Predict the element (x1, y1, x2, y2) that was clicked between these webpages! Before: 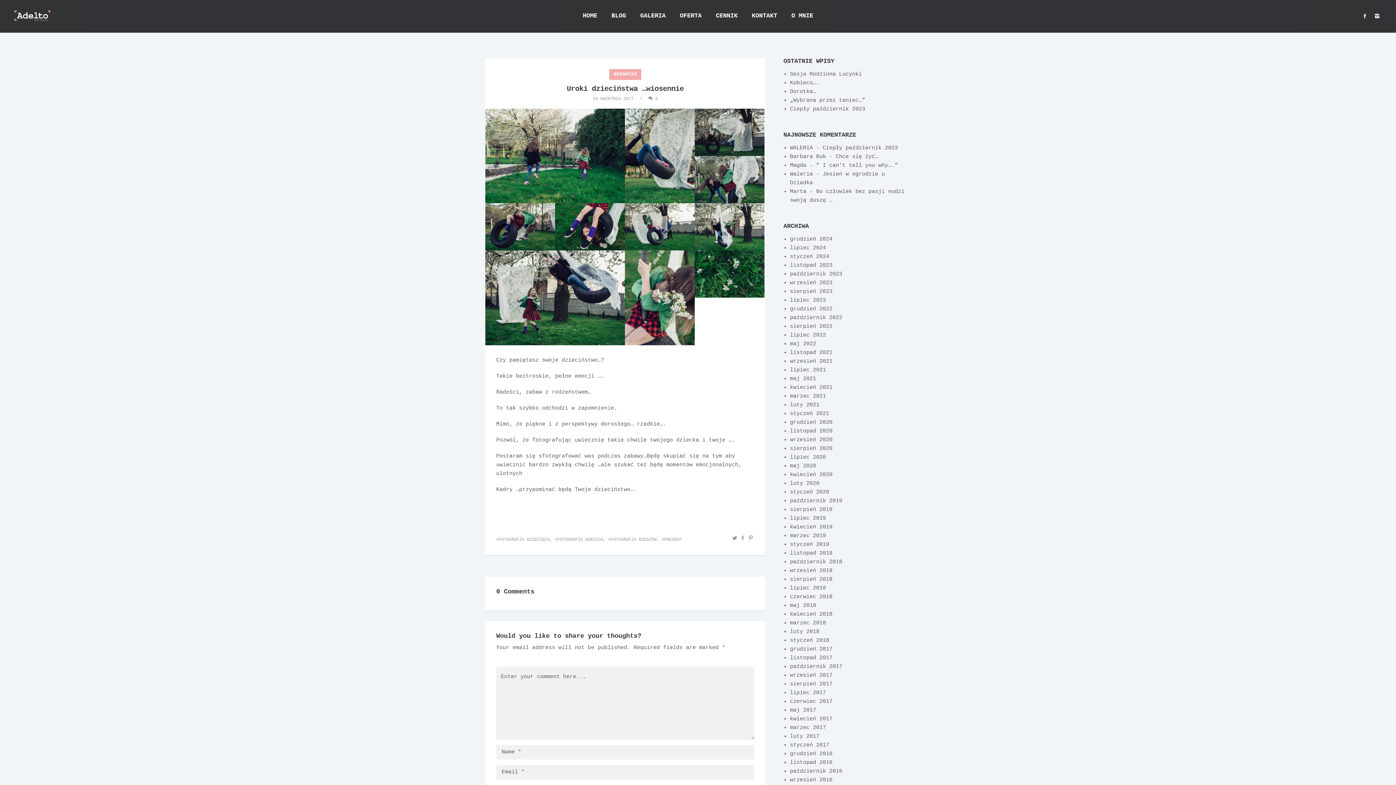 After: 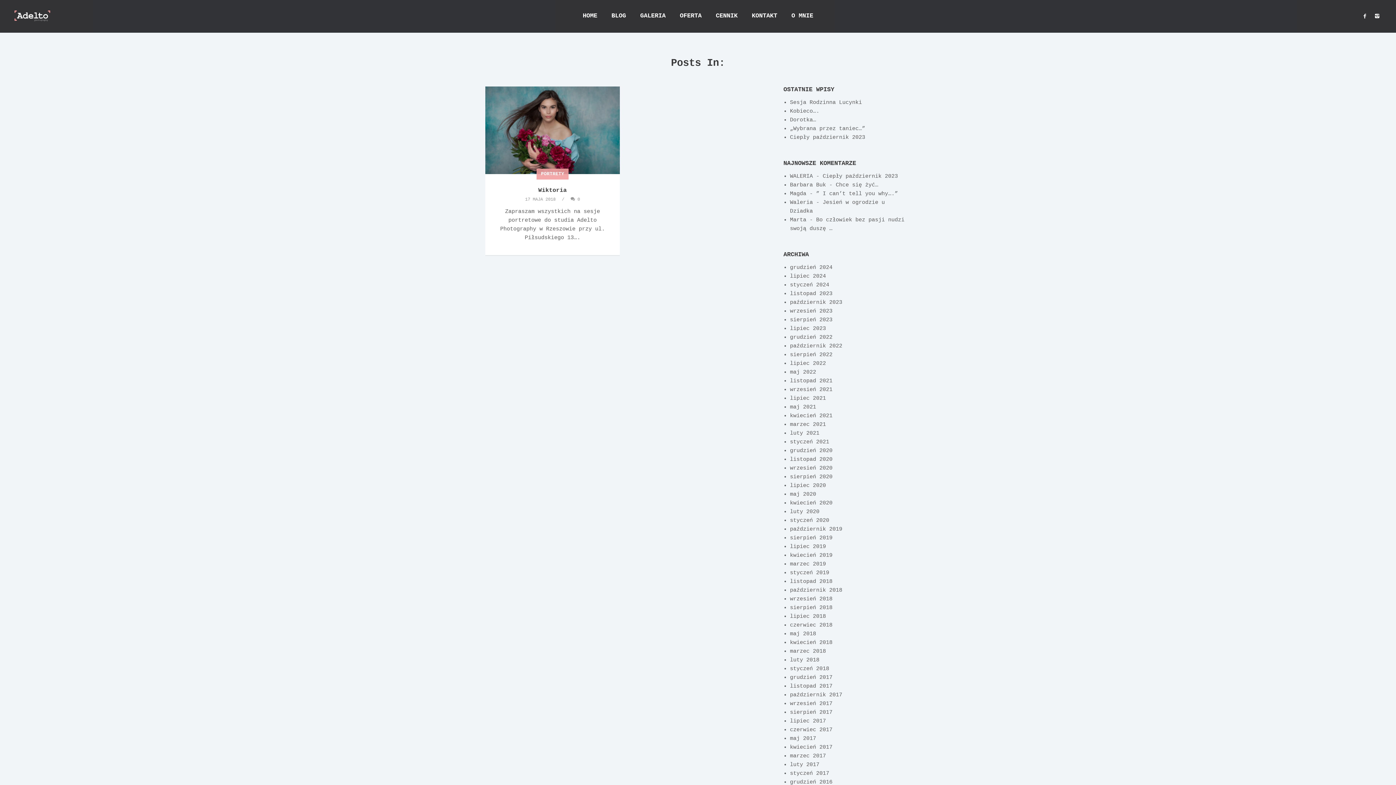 Action: bbox: (790, 602, 816, 609) label: maj 2018